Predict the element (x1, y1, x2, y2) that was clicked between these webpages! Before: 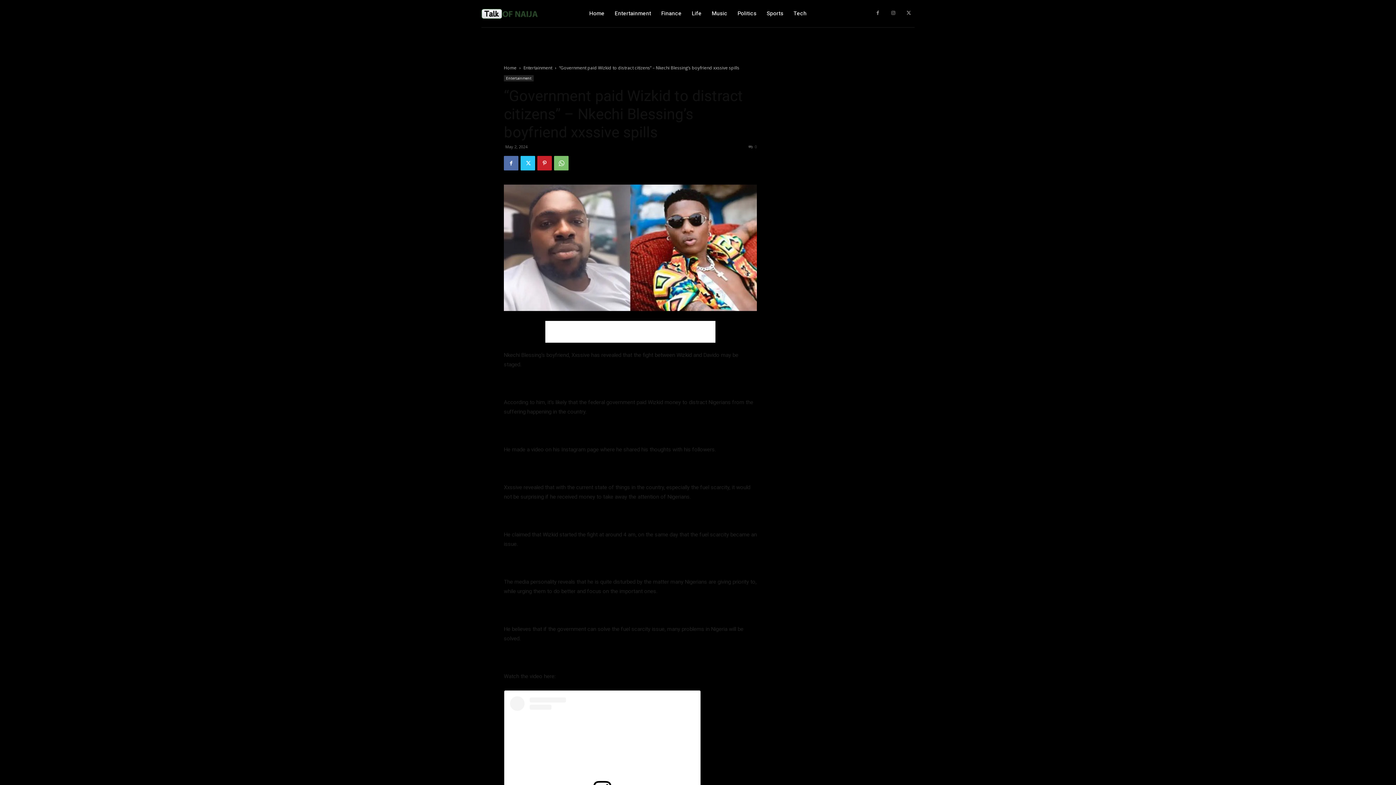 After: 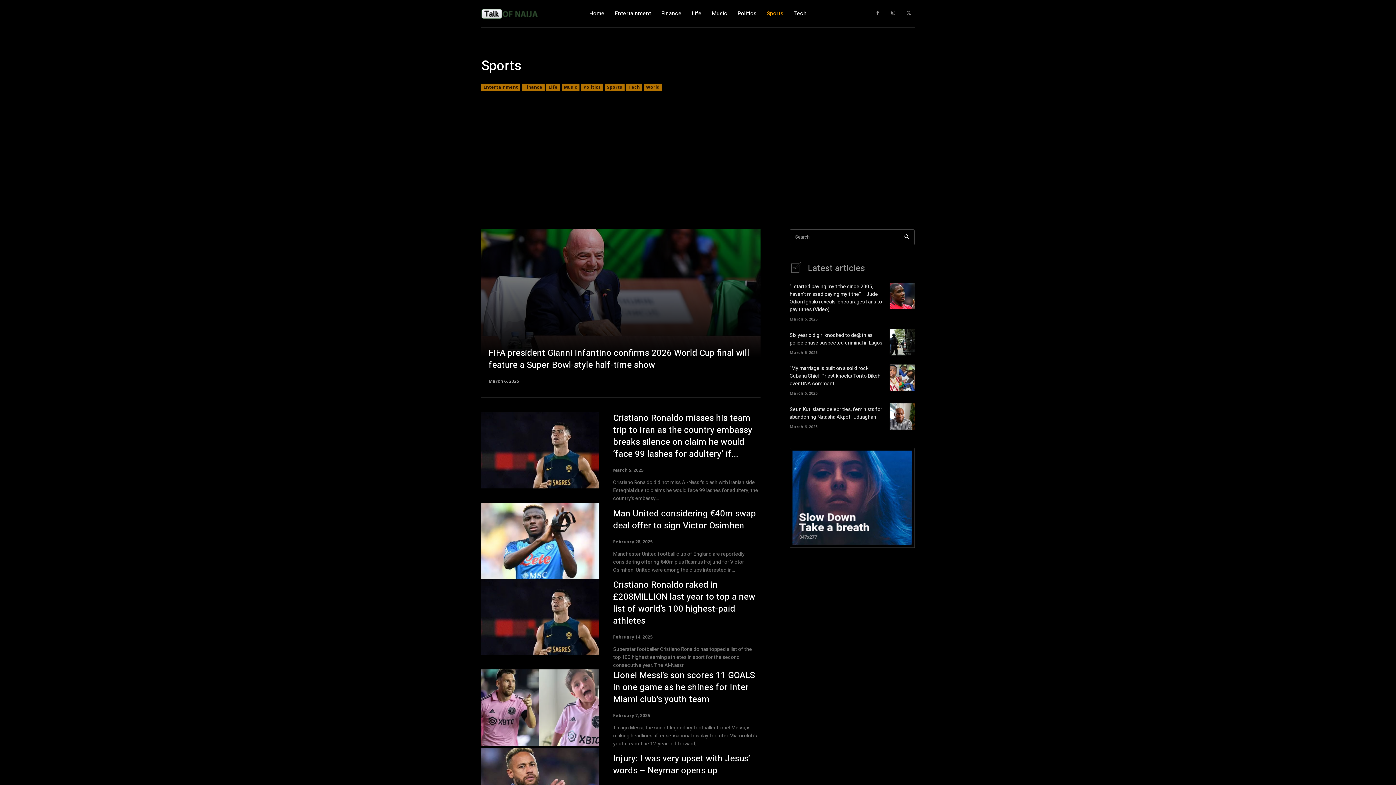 Action: label: Sports bbox: (766, 0, 783, 27)